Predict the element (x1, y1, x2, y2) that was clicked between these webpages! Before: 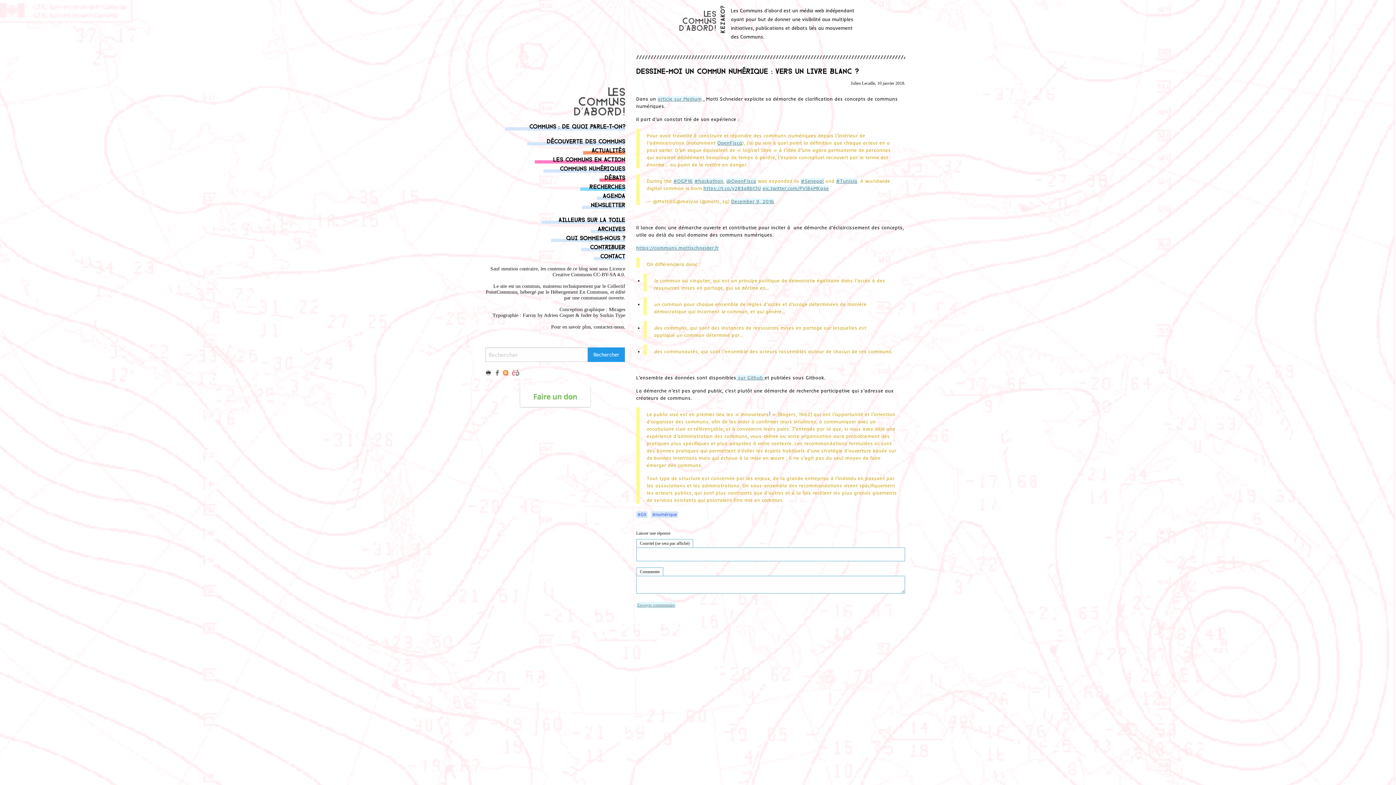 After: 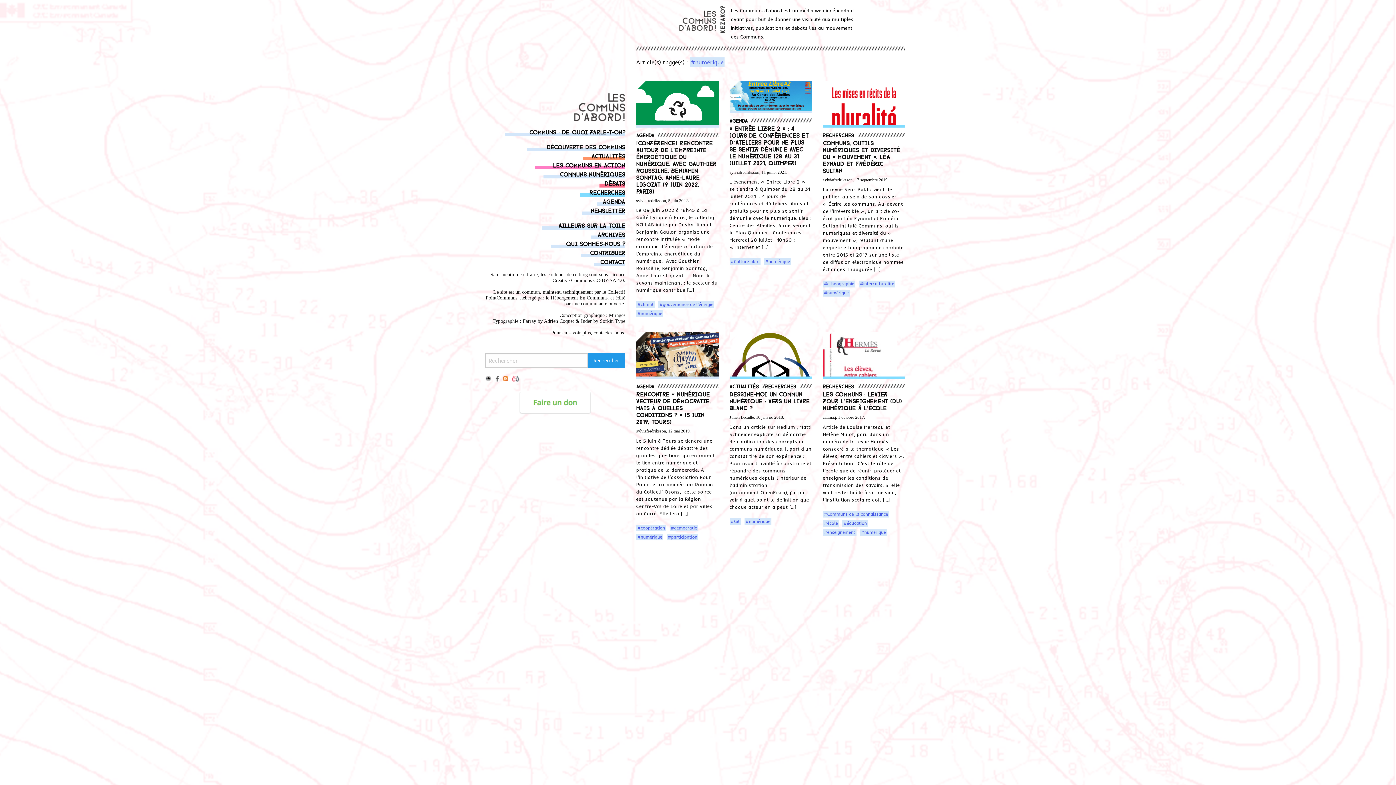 Action: label: #numérique bbox: (652, 512, 677, 517)